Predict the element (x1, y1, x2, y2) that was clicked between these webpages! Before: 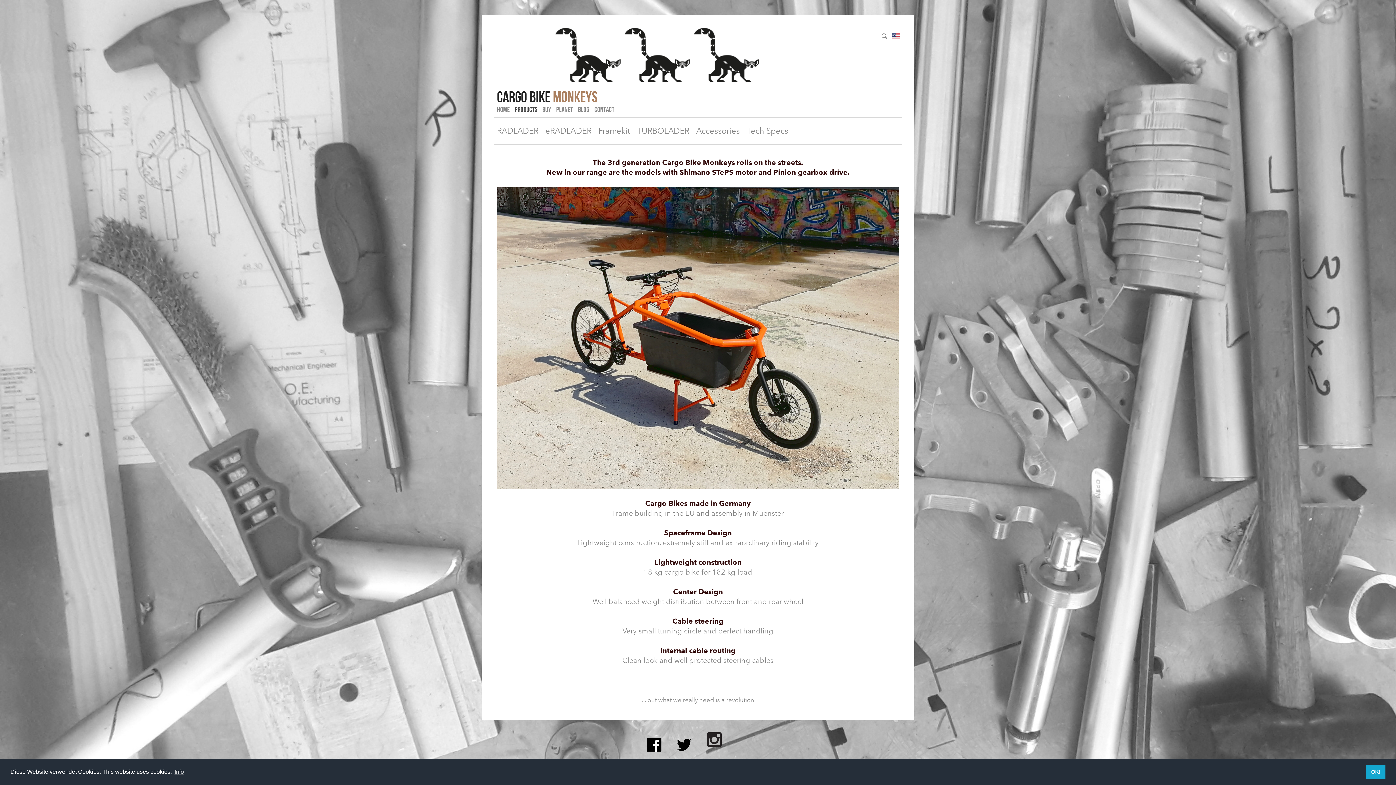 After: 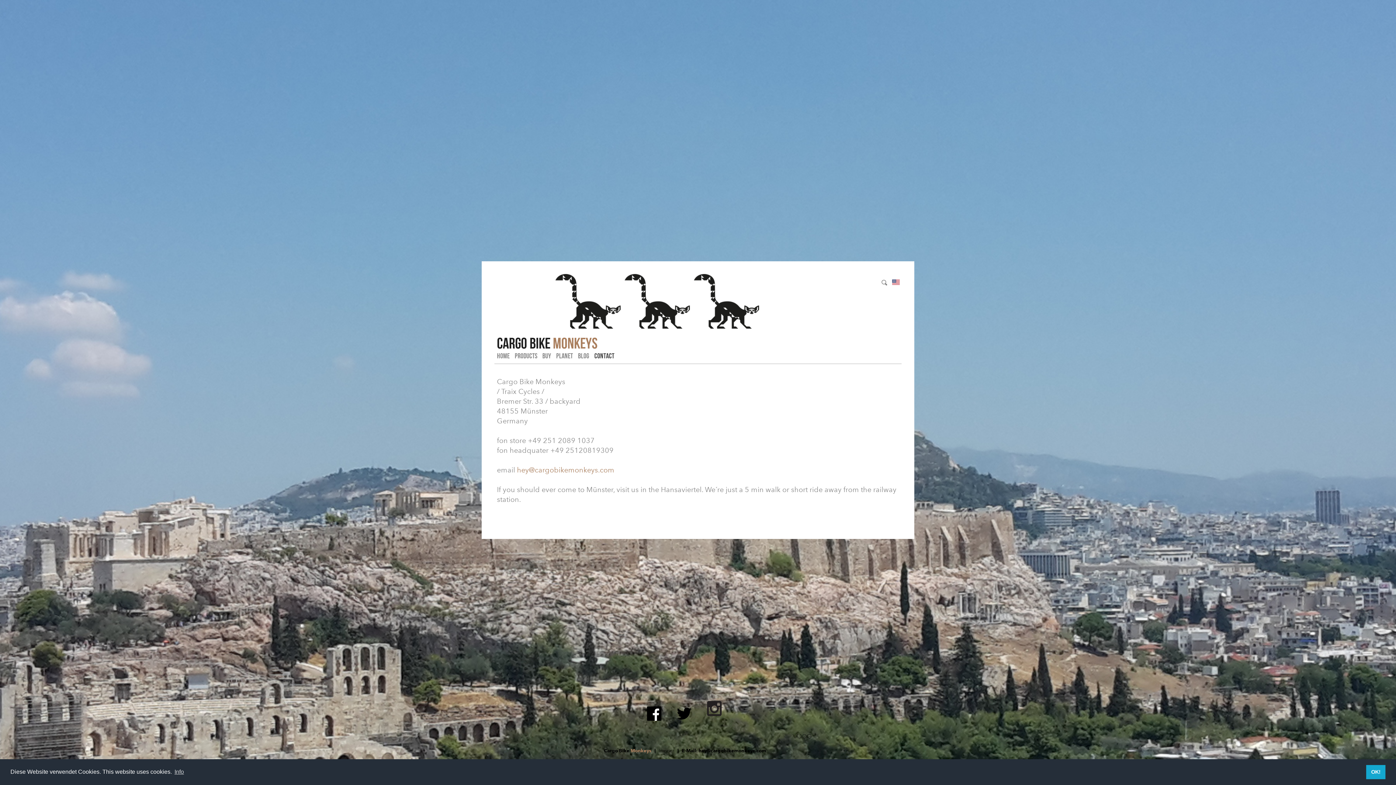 Action: label: CONTACT bbox: (594, 105, 614, 113)